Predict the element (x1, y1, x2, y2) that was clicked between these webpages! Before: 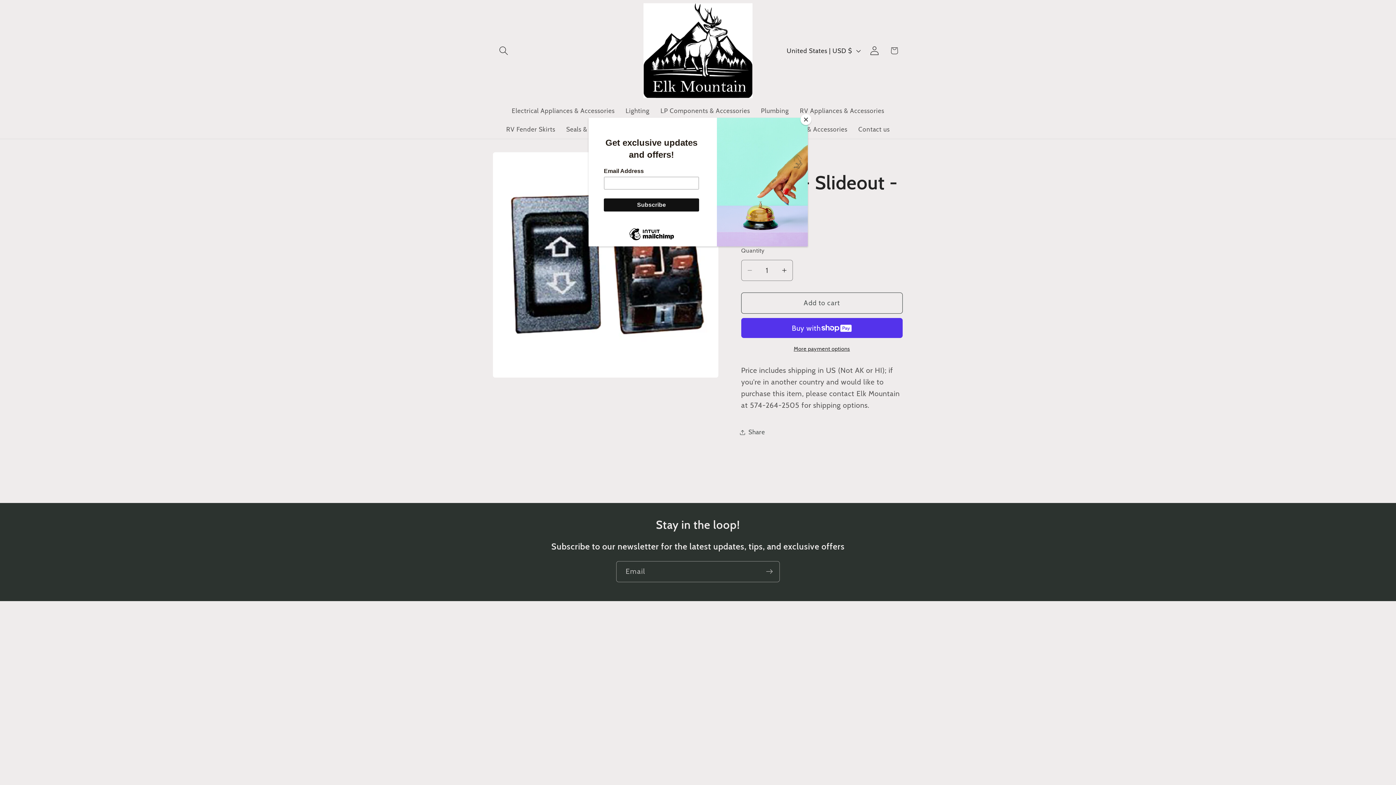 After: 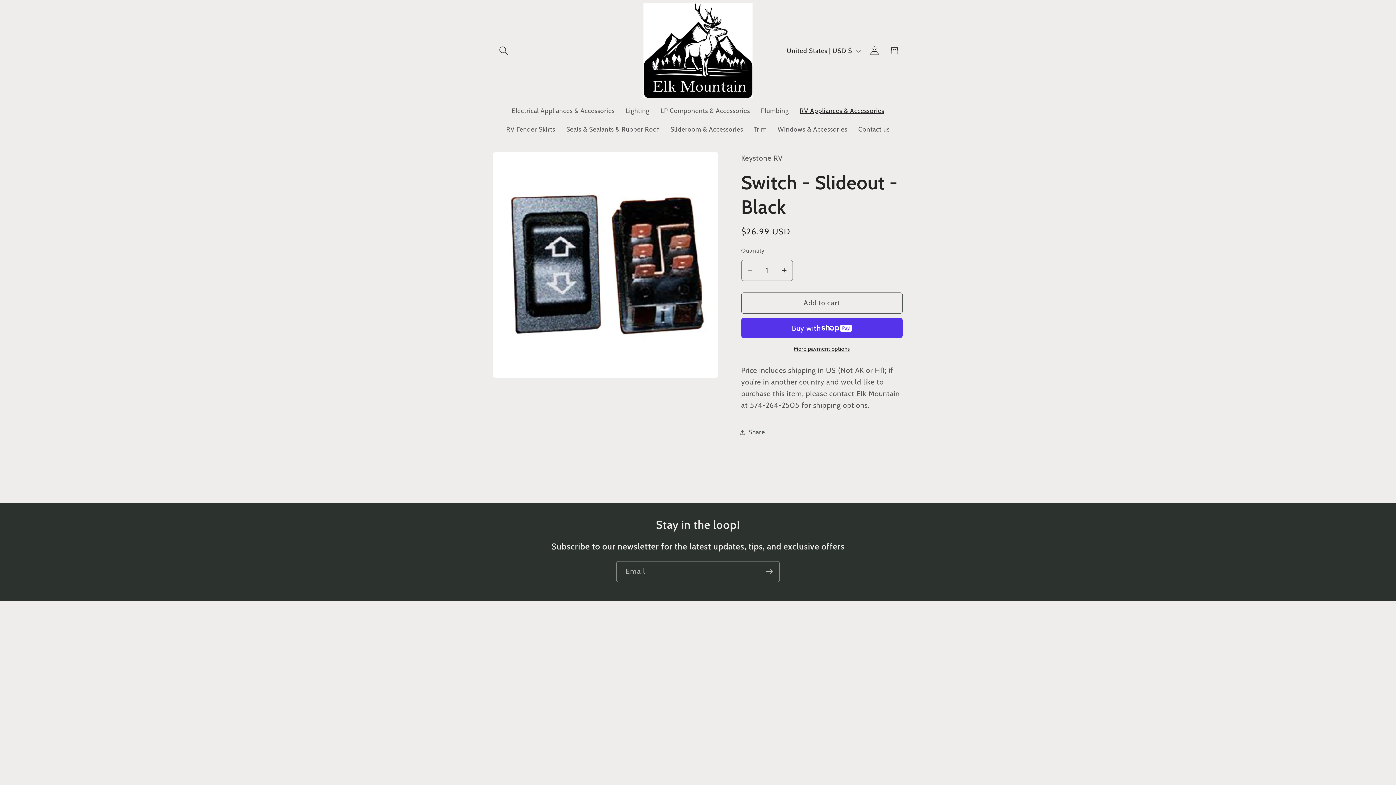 Action: bbox: (800, 114, 811, 125) label: Close